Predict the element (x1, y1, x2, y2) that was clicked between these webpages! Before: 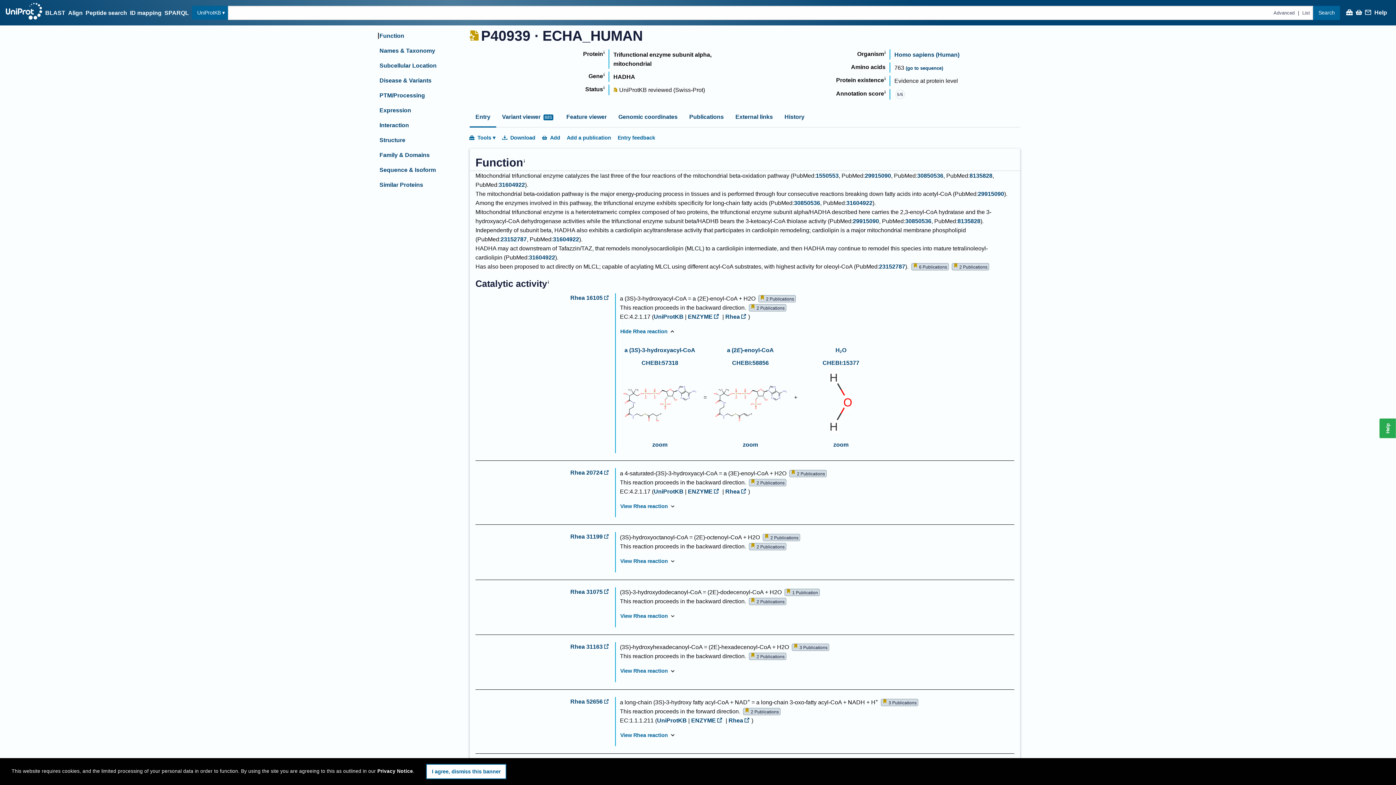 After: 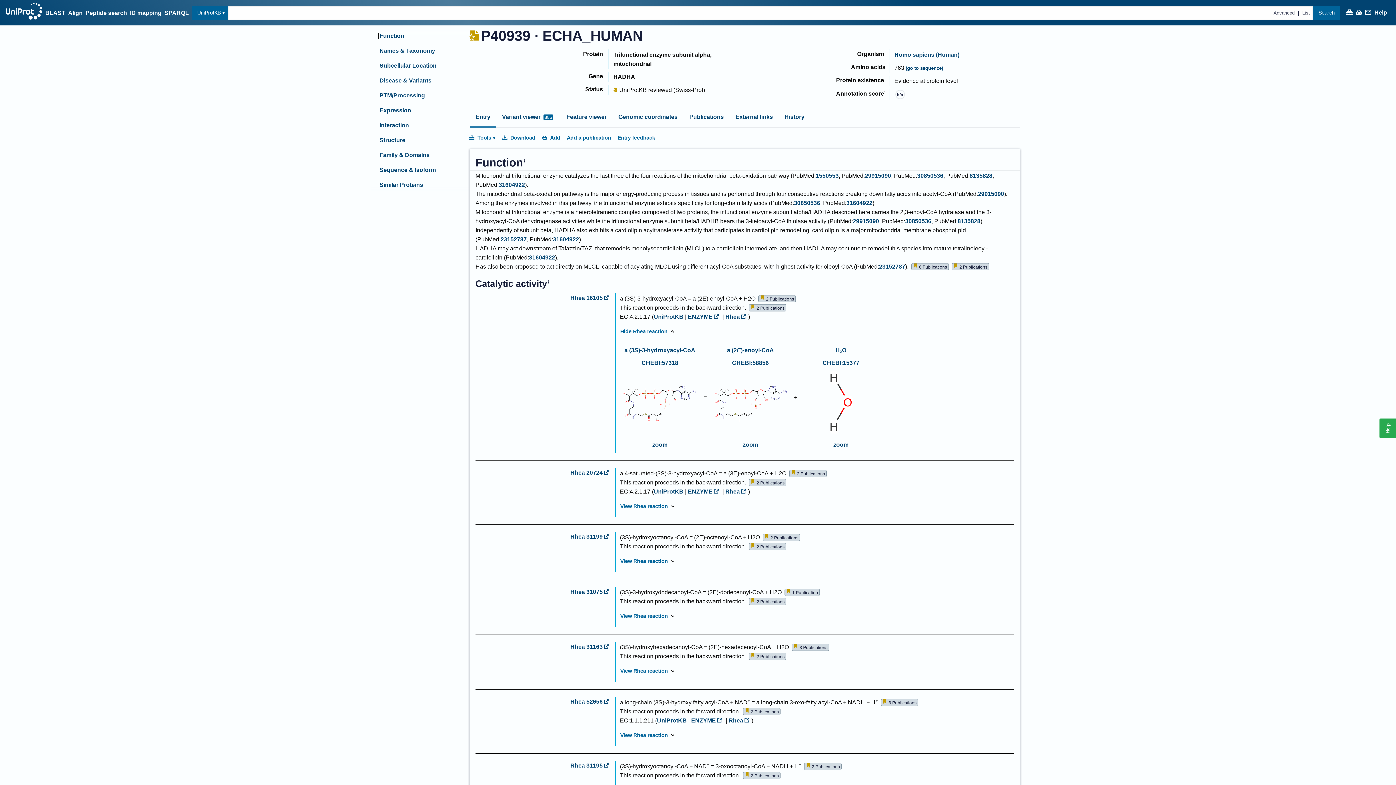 Action: label: I agree, dismiss this banner bbox: (426, 764, 506, 779)